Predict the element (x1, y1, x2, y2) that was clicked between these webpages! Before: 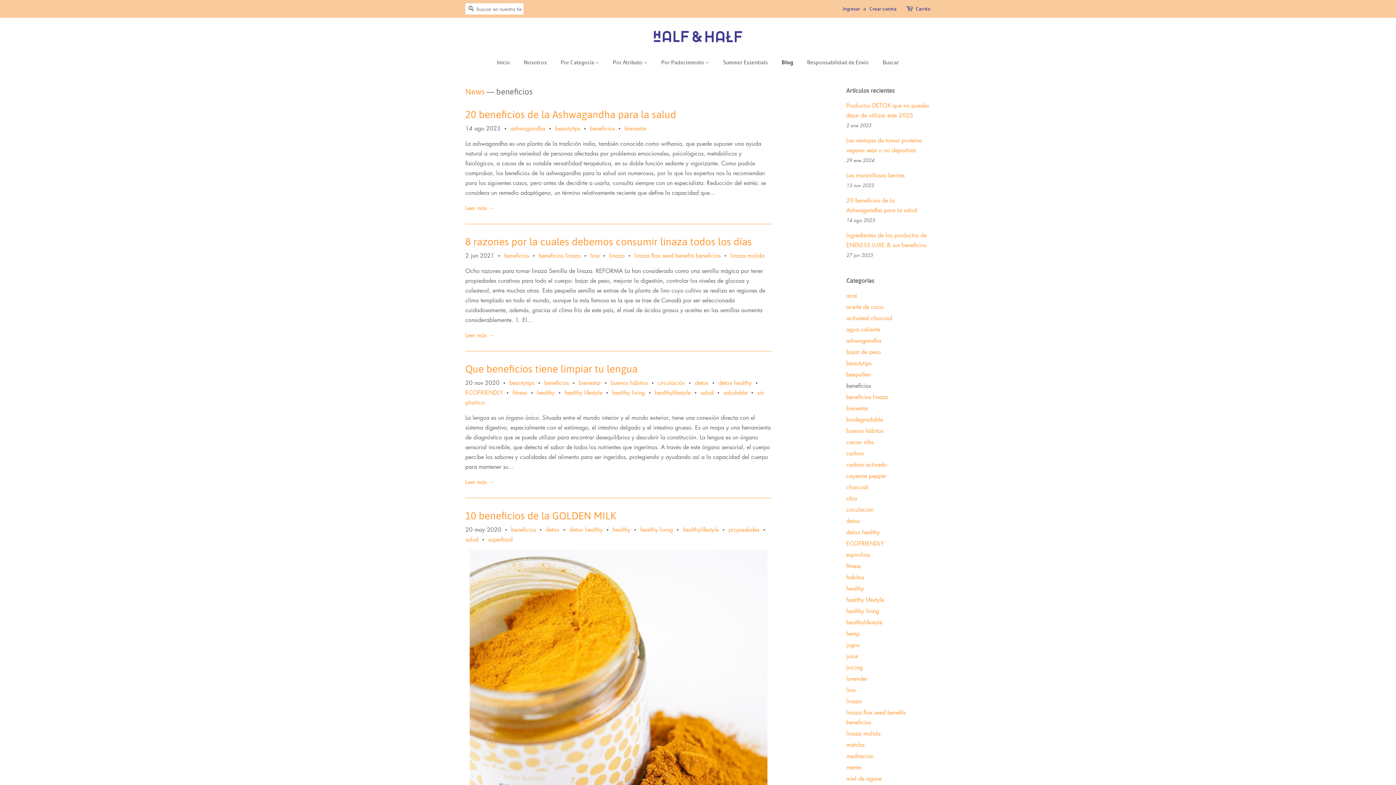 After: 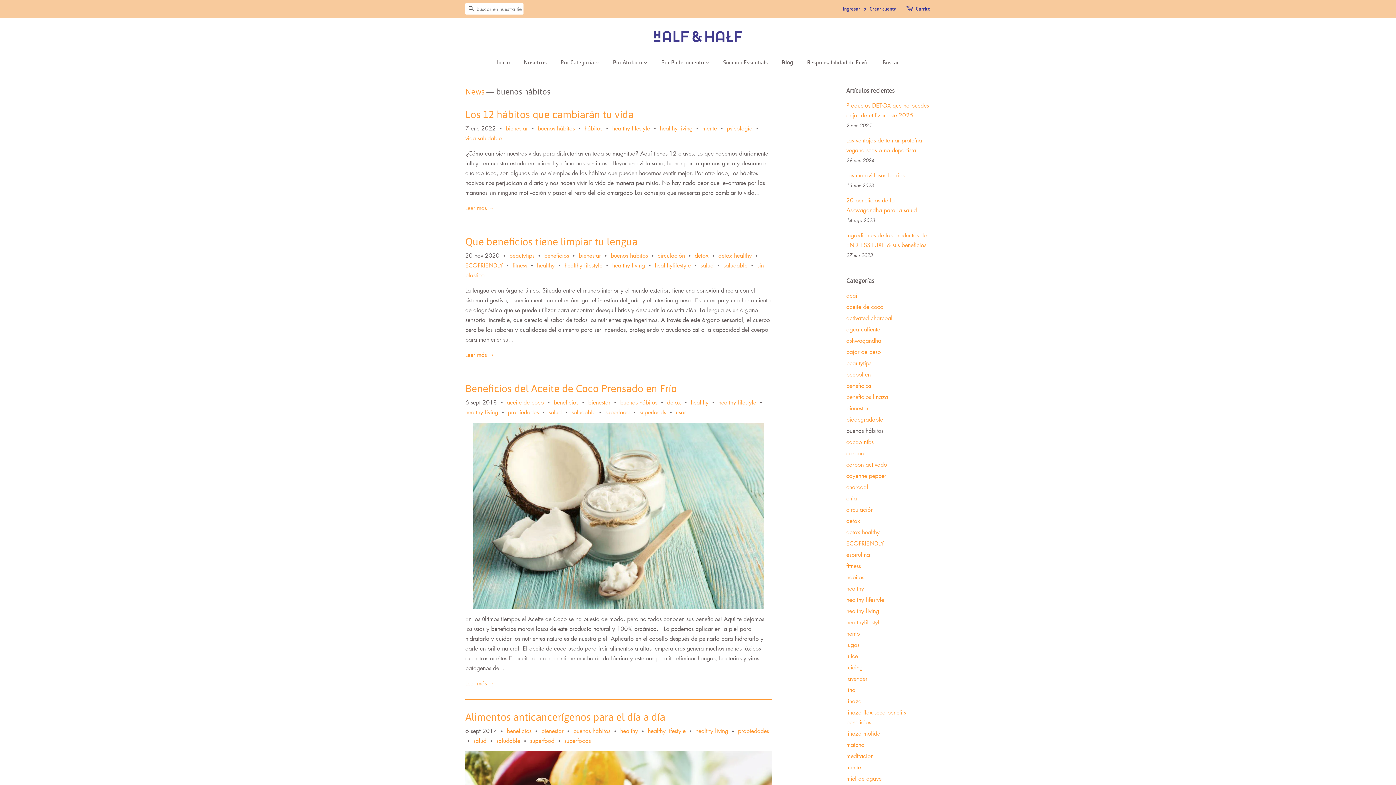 Action: bbox: (846, 426, 883, 434) label: buenos hábitos